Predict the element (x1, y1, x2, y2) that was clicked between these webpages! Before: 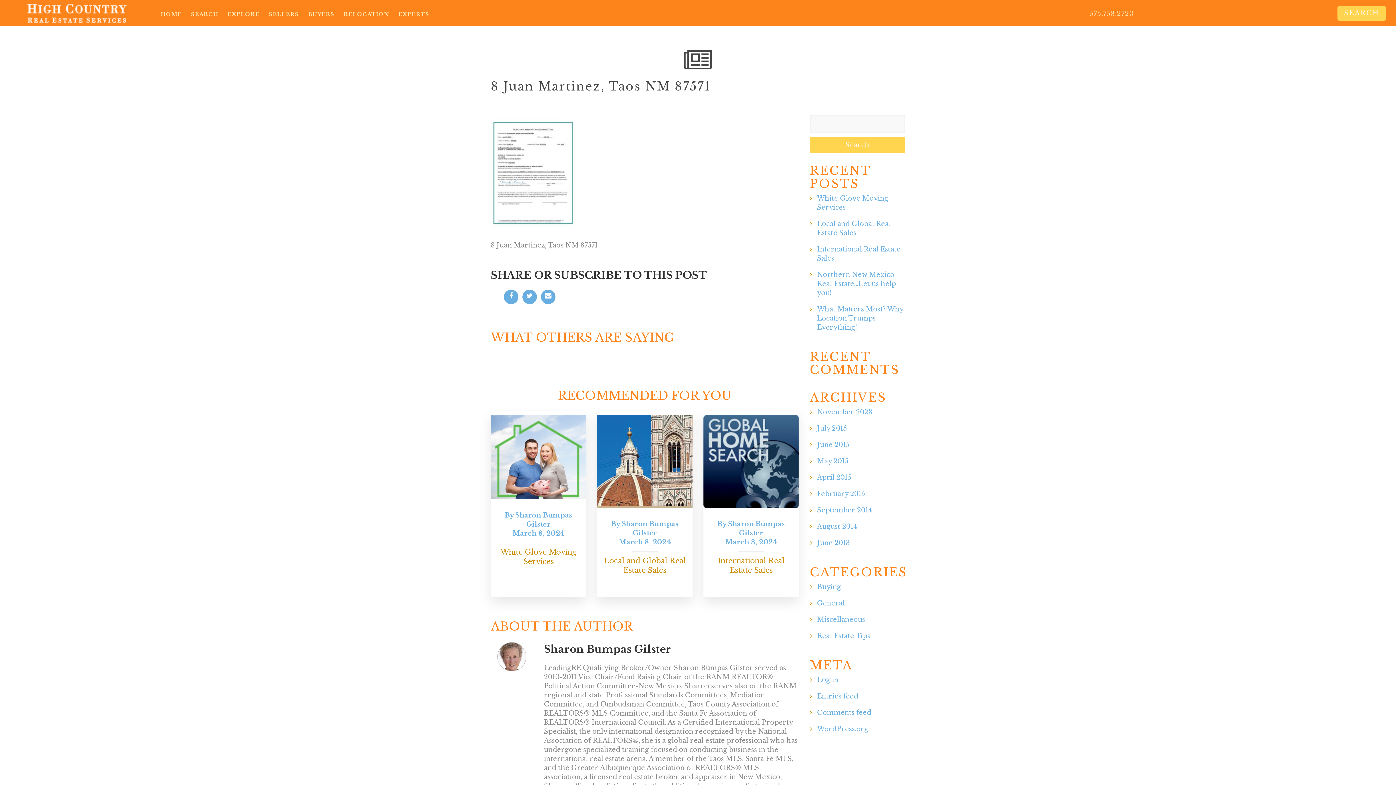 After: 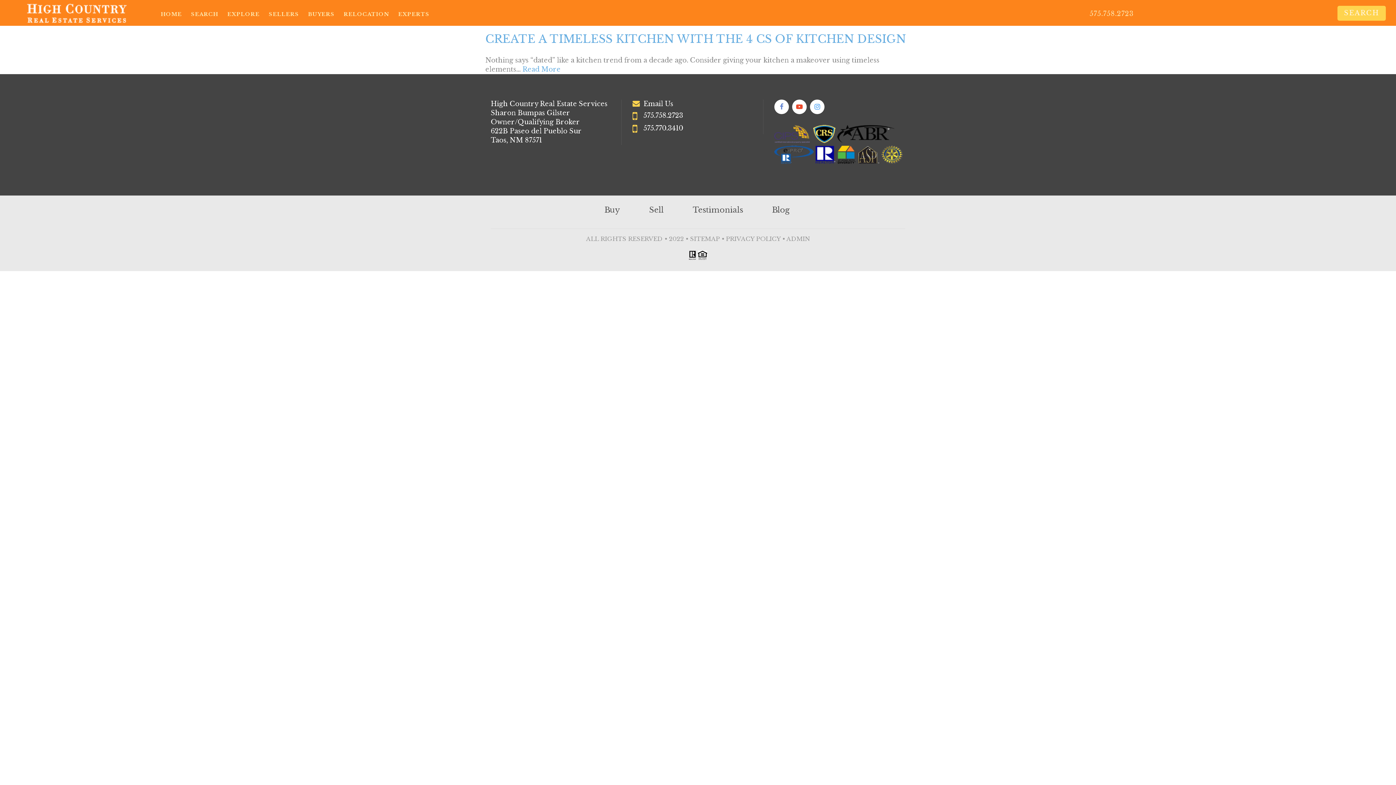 Action: label: February 2015 bbox: (817, 490, 865, 498)